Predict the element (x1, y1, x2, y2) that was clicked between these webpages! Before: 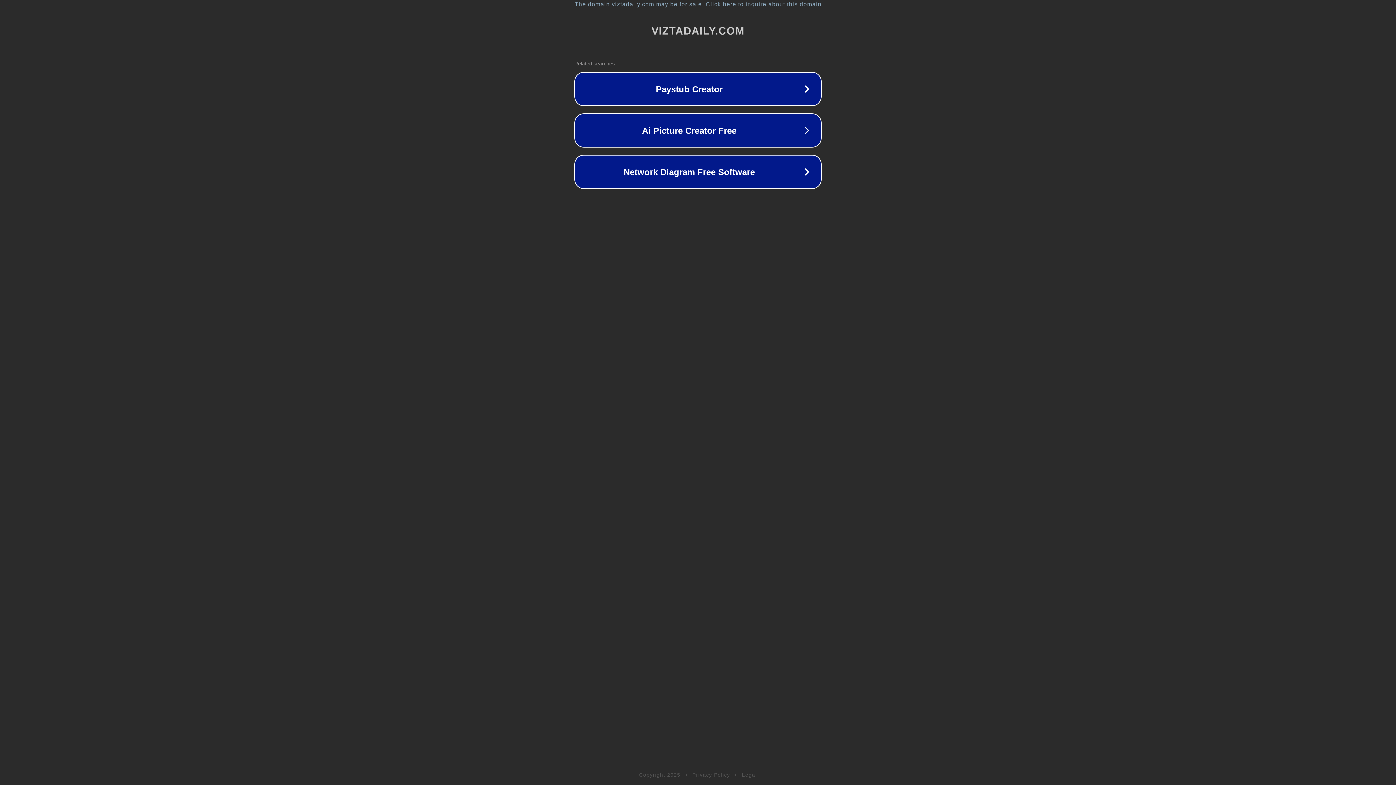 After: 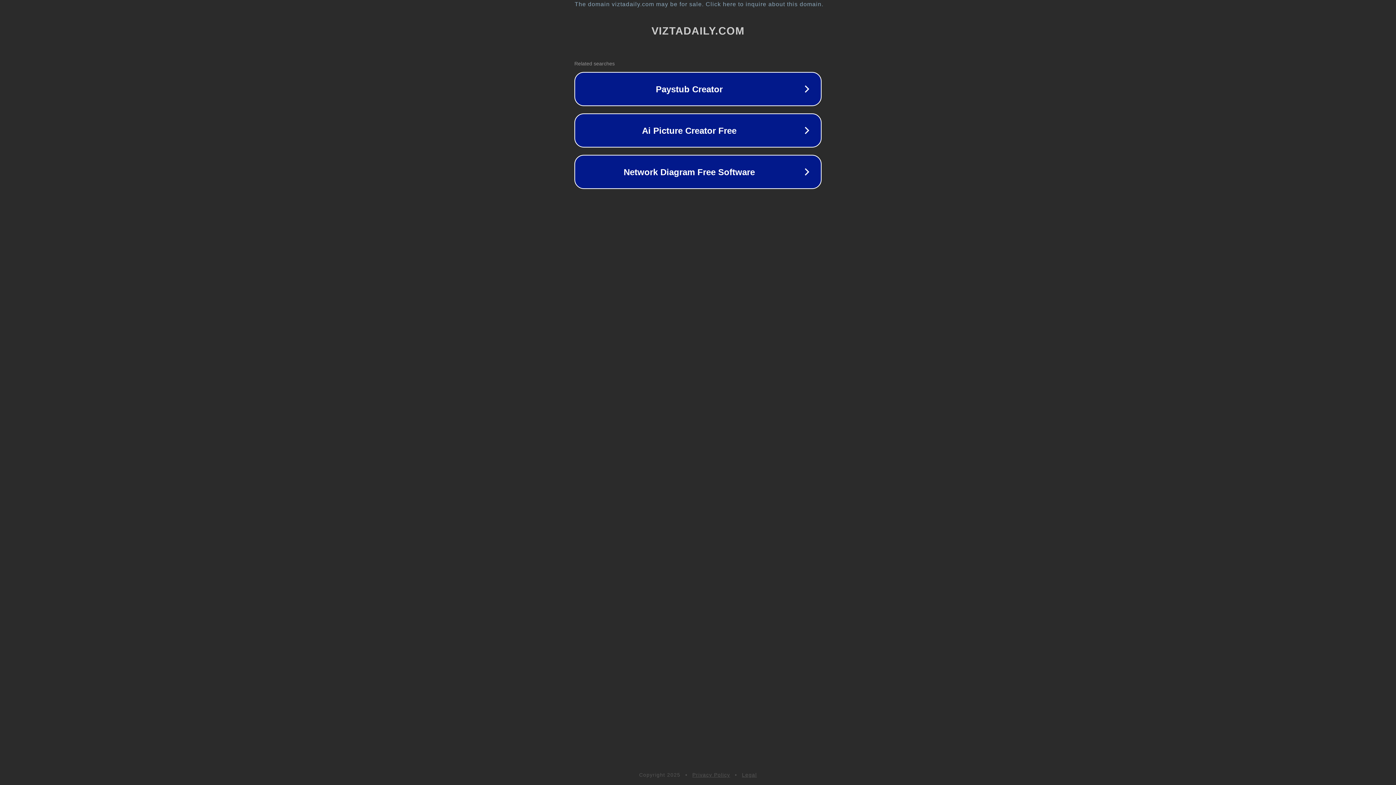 Action: bbox: (742, 772, 757, 778) label: Legal